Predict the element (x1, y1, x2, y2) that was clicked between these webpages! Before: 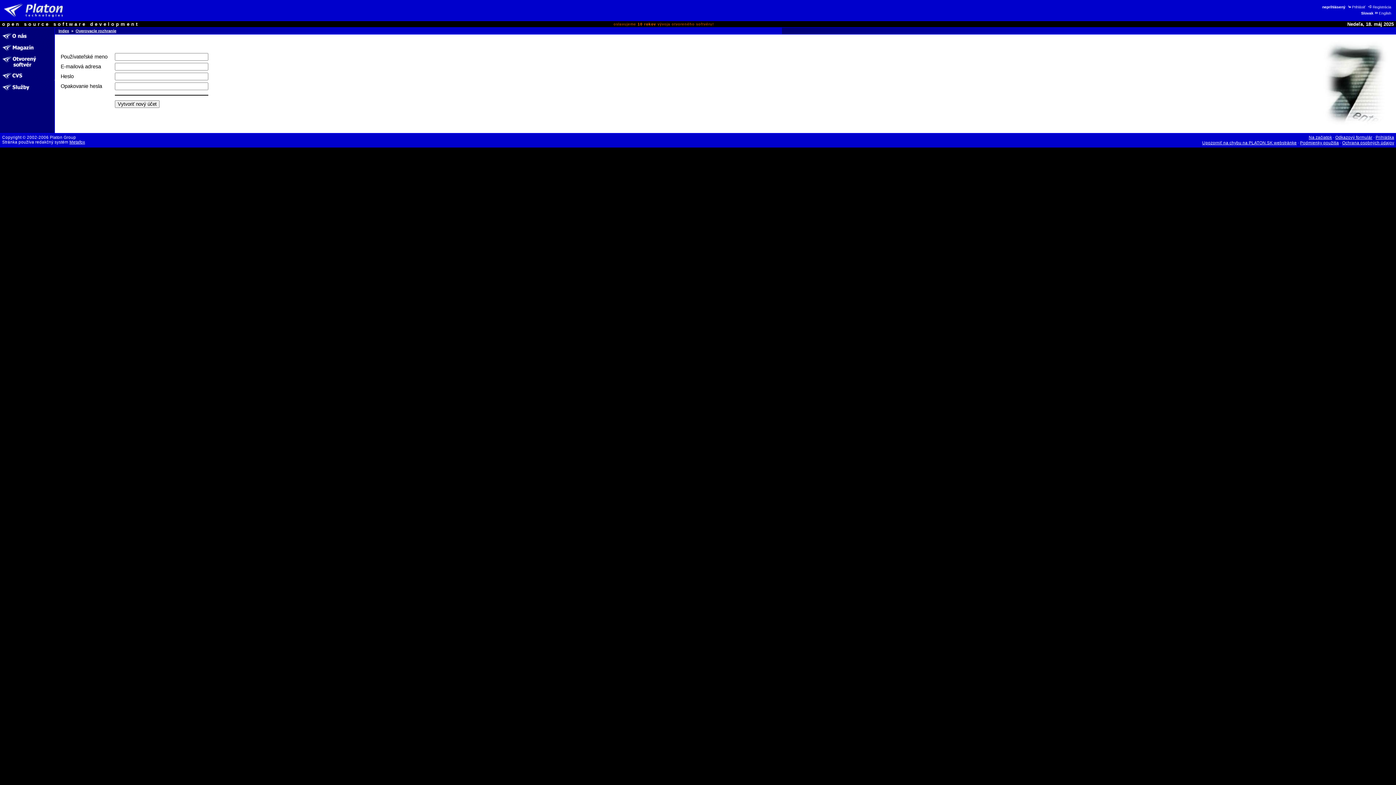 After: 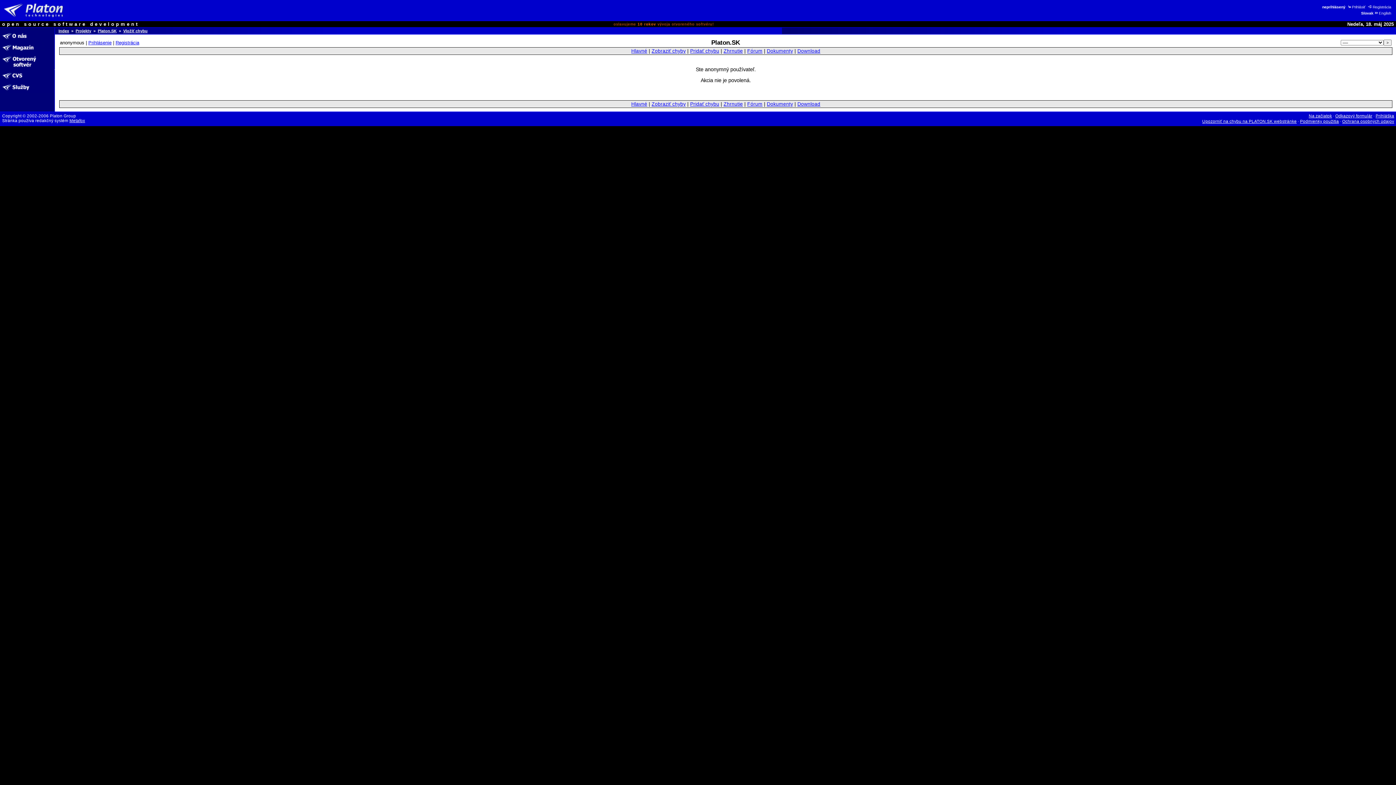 Action: label: Upozorniť na chybu na PLATON.SK webstránke bbox: (1202, 140, 1297, 145)